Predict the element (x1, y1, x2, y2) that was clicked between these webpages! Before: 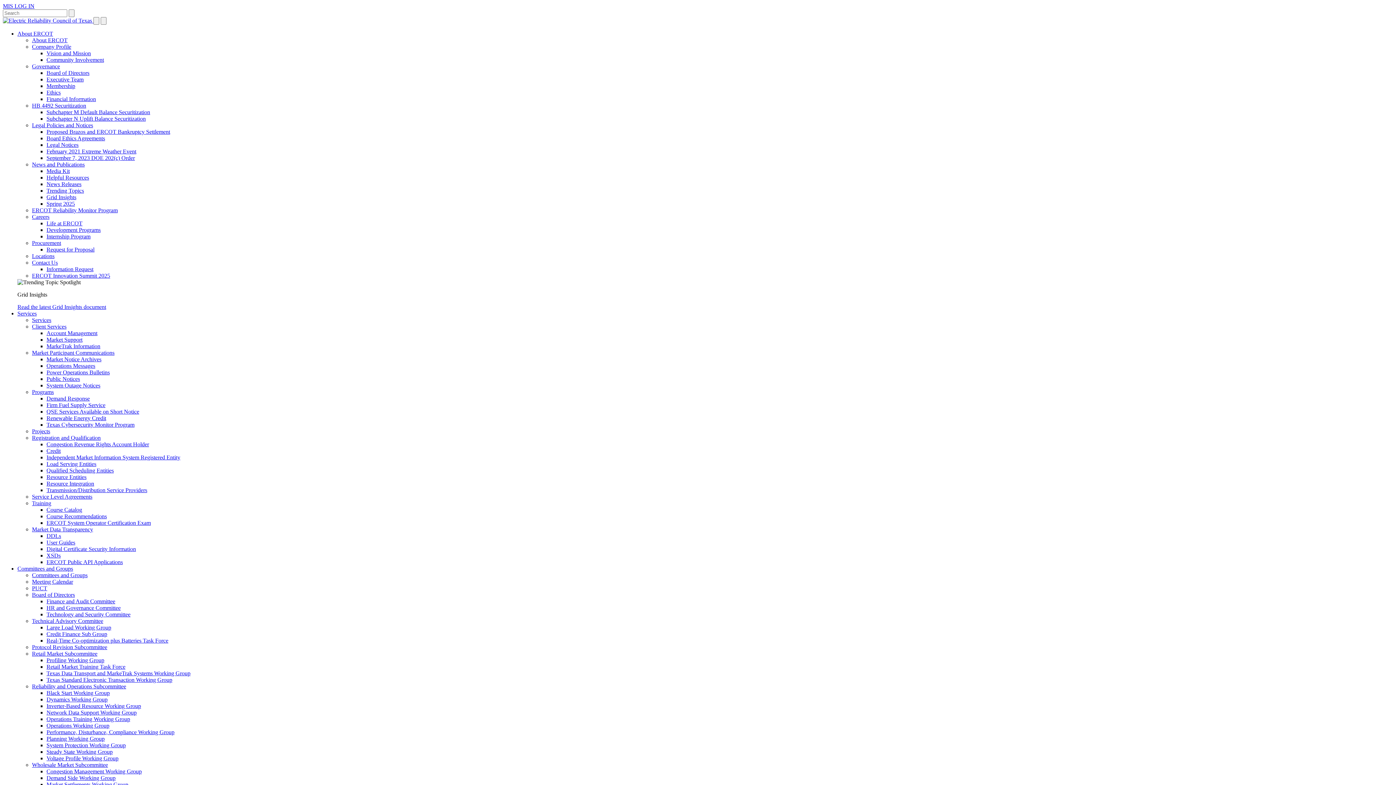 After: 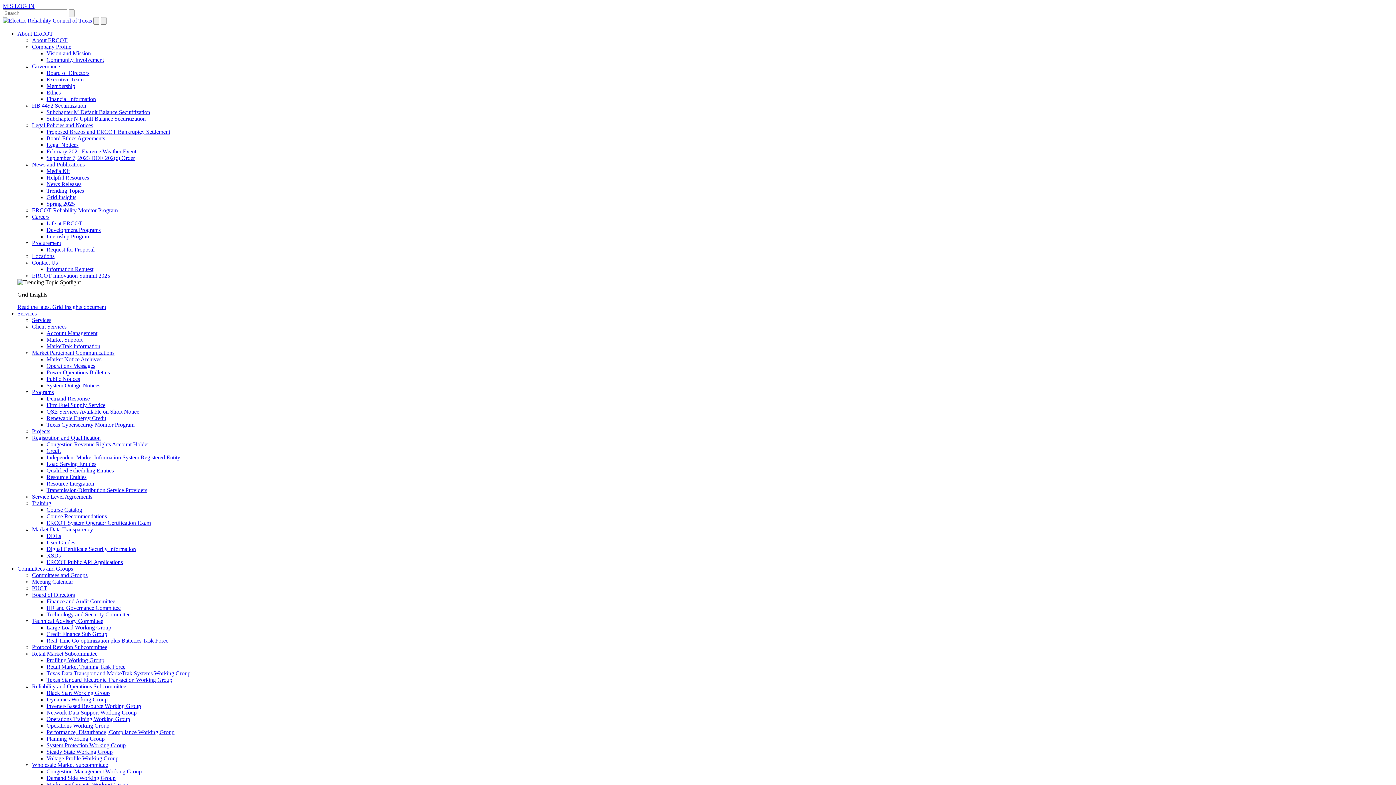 Action: bbox: (46, 421, 134, 428) label: Texas Cybersecurity Monitor Program